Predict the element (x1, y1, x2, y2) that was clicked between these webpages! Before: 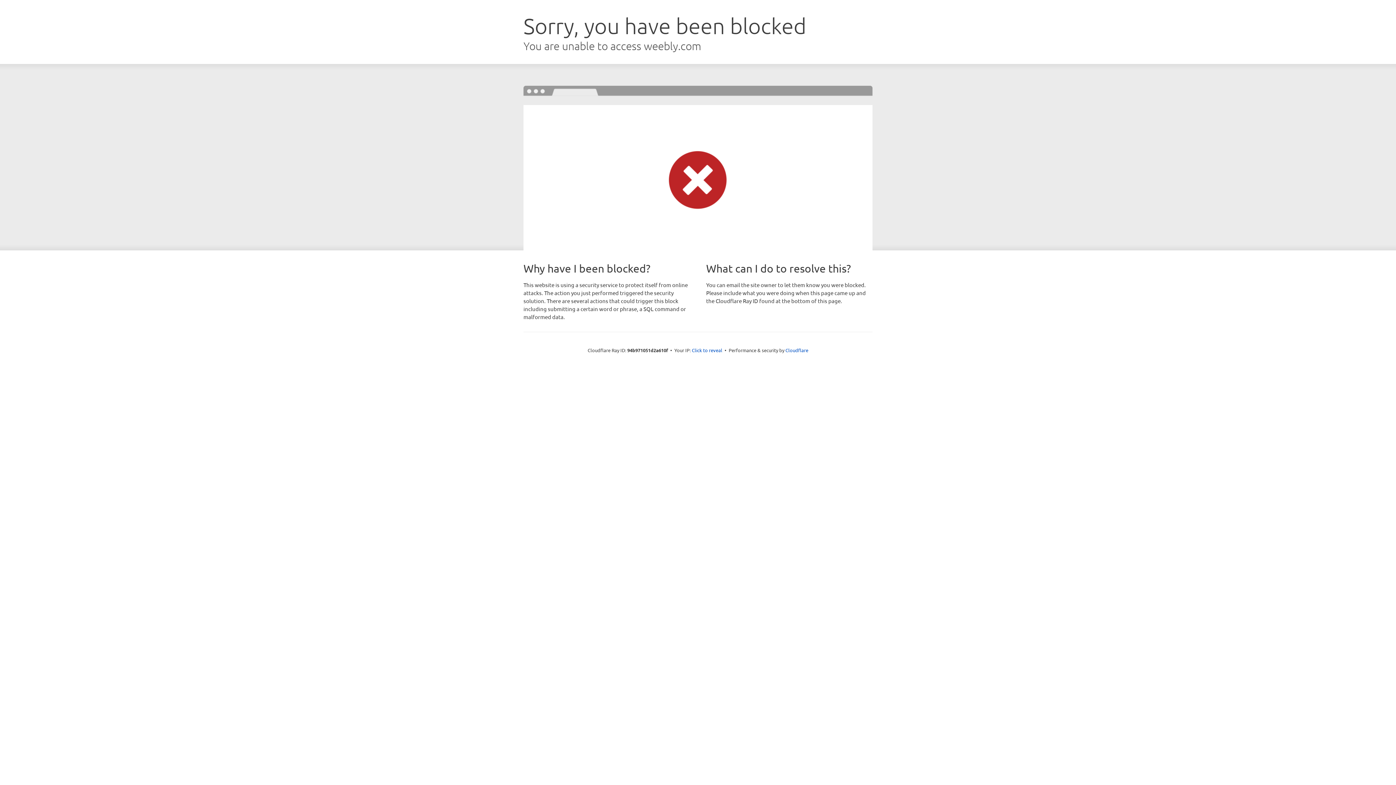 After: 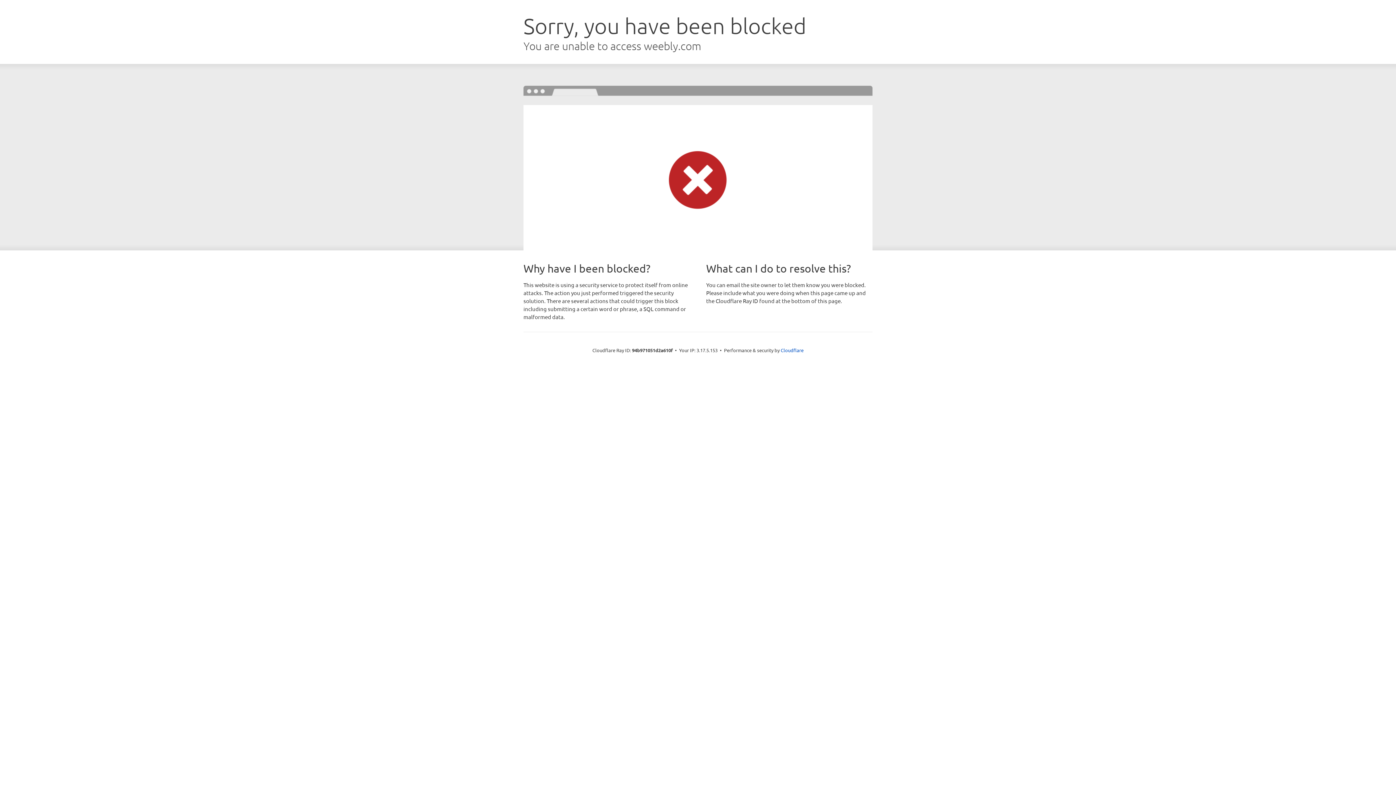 Action: label: Click to reveal bbox: (692, 346, 722, 353)